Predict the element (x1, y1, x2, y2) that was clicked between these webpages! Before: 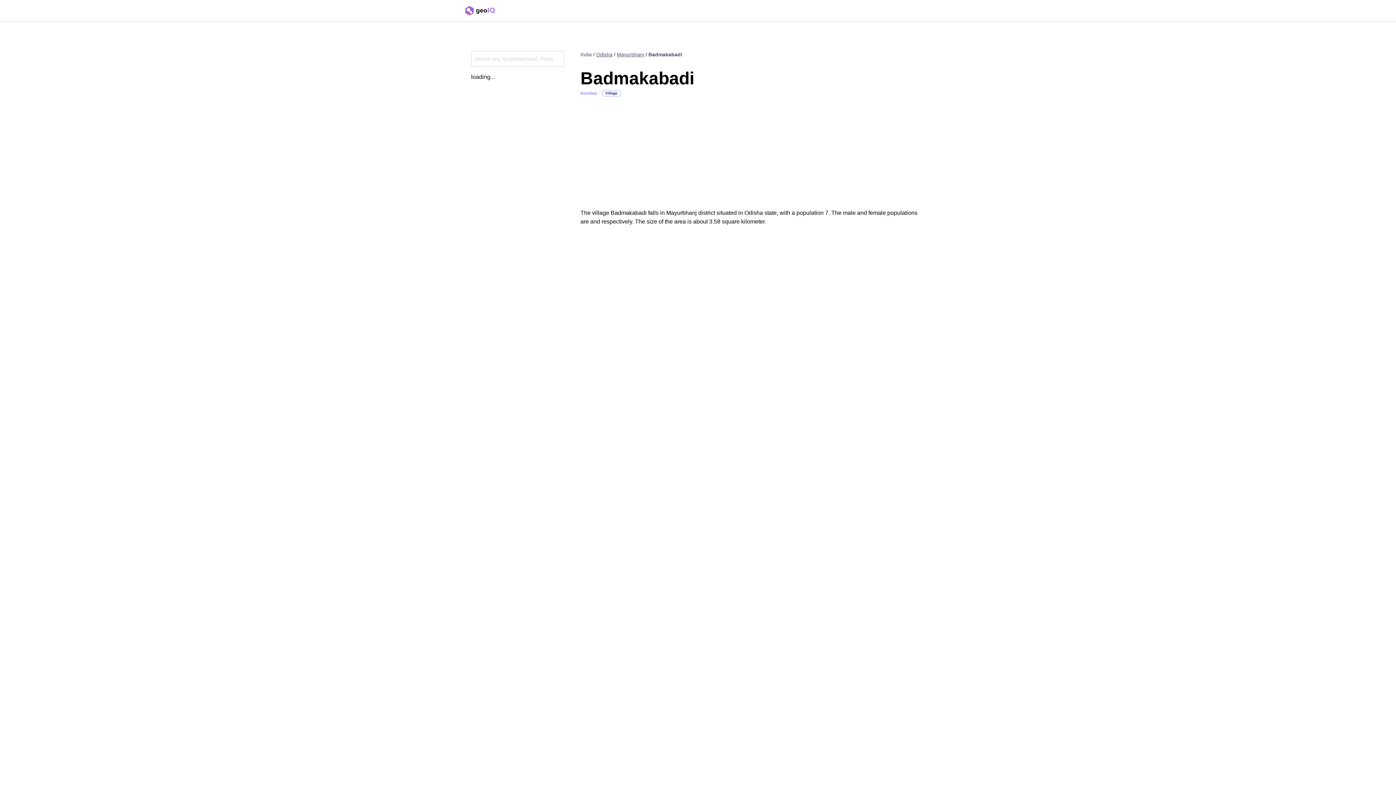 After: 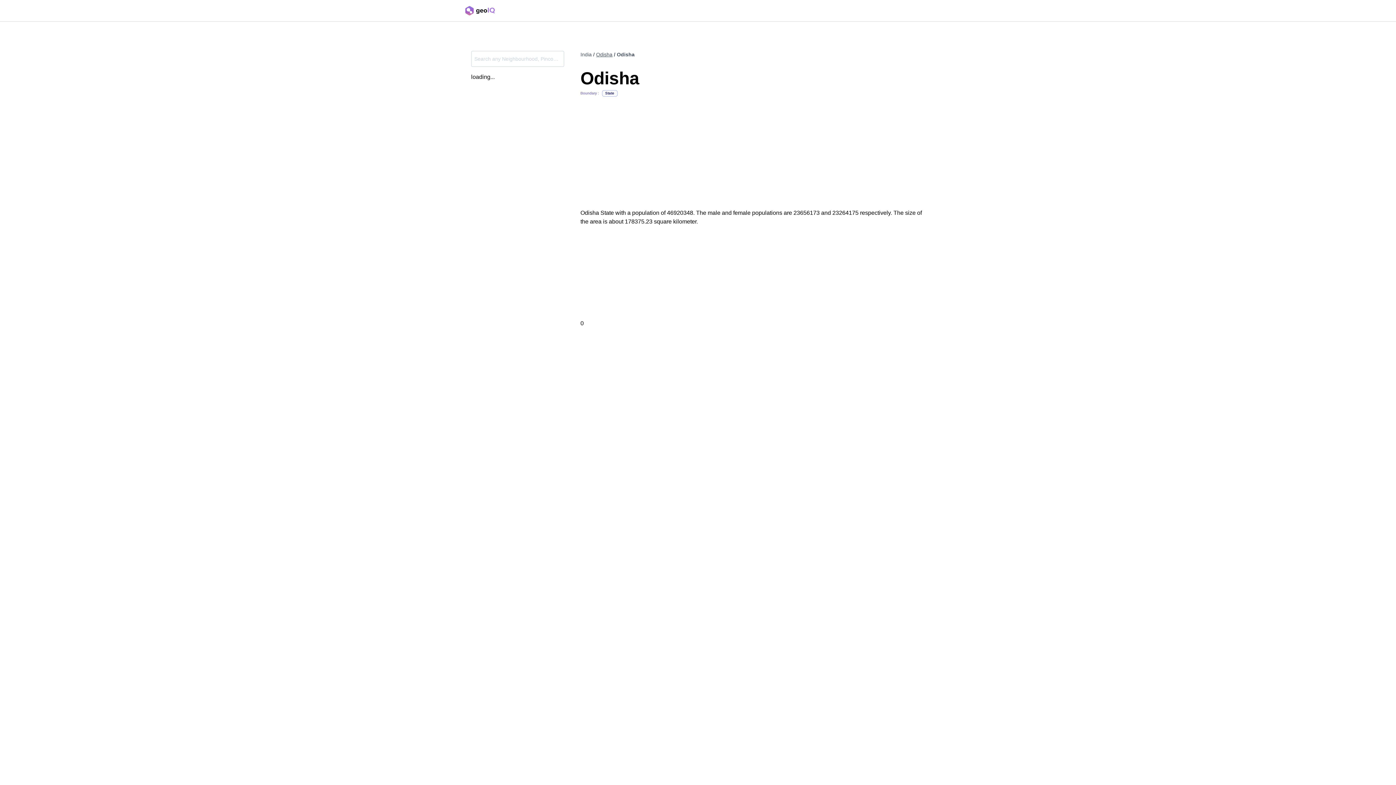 Action: label: Odisha bbox: (596, 51, 612, 57)